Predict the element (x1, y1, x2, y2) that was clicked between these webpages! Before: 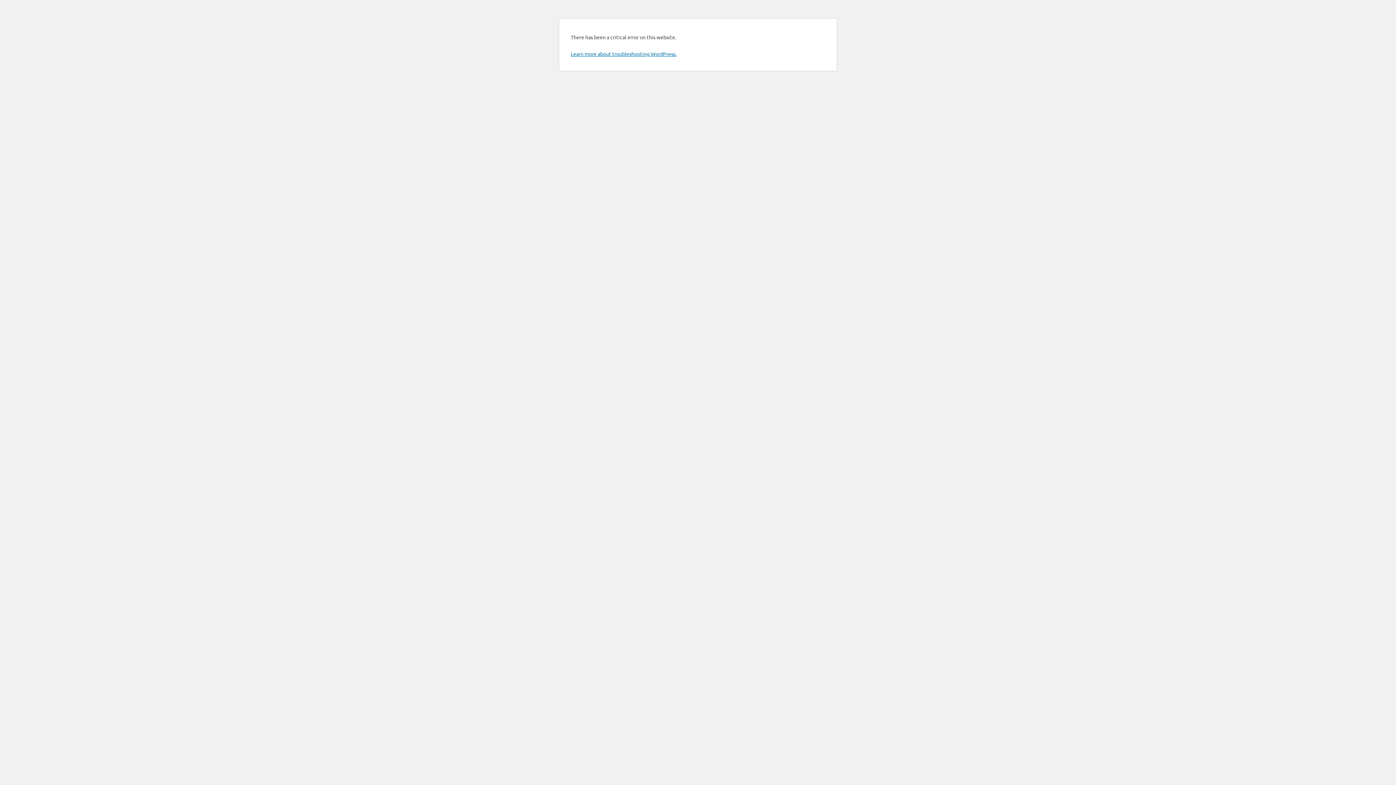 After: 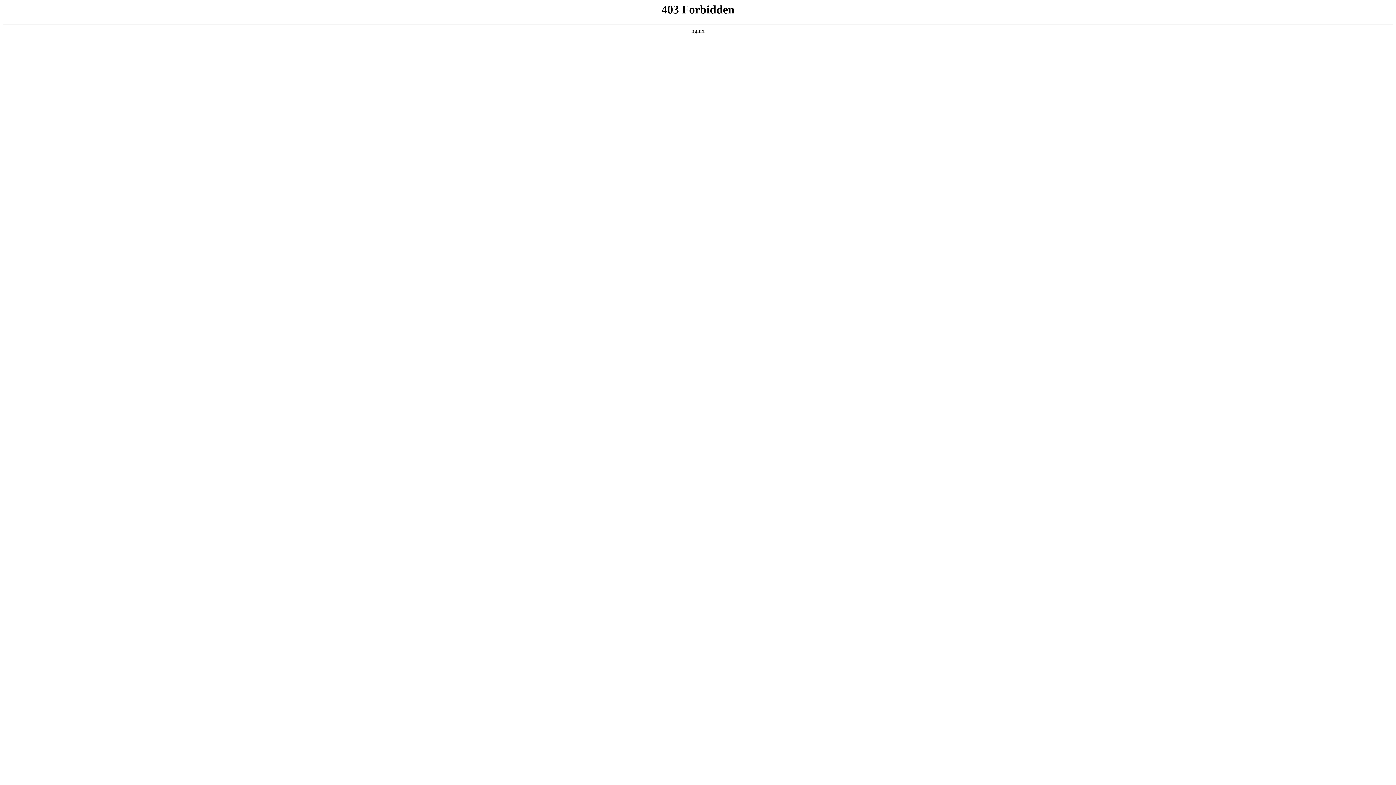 Action: label: Learn more about troubleshooting WordPress. bbox: (570, 50, 676, 57)